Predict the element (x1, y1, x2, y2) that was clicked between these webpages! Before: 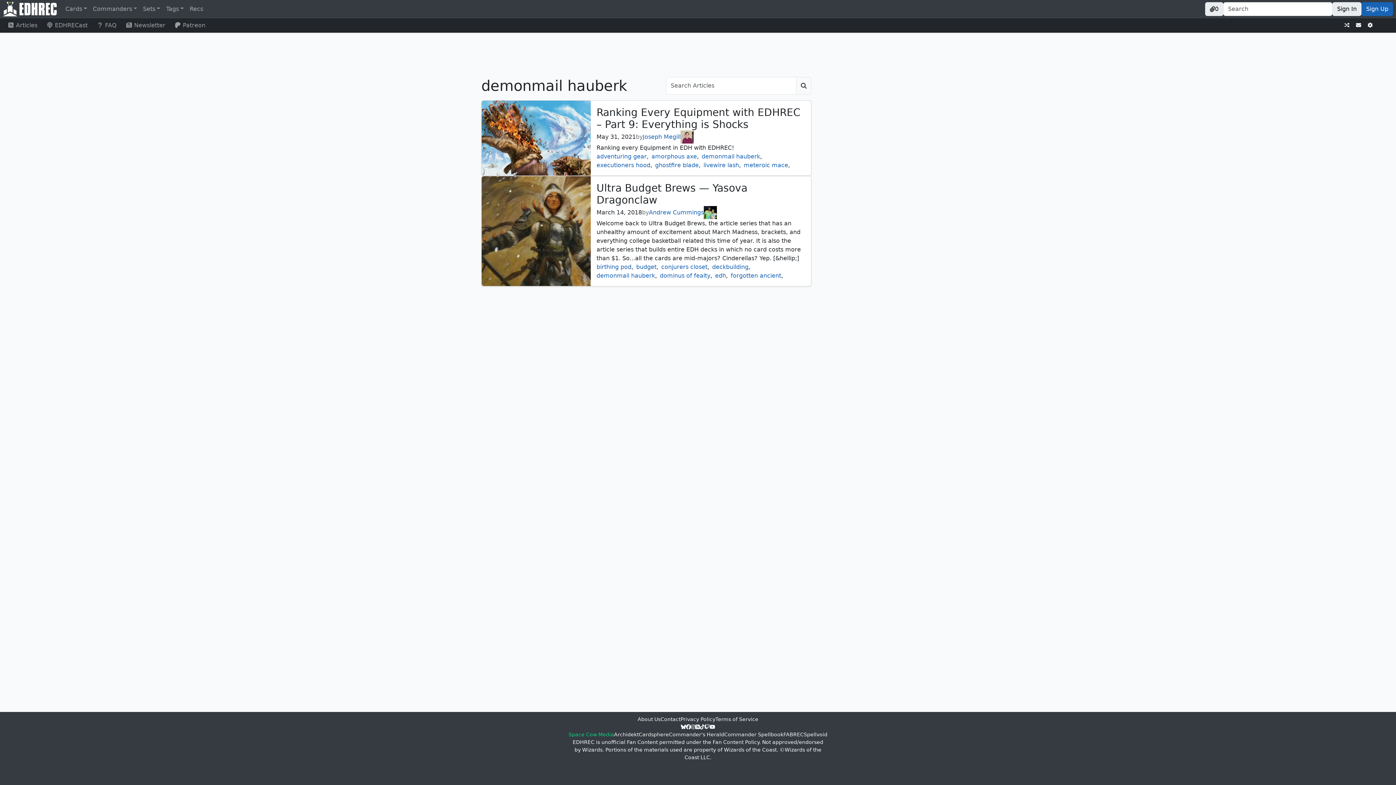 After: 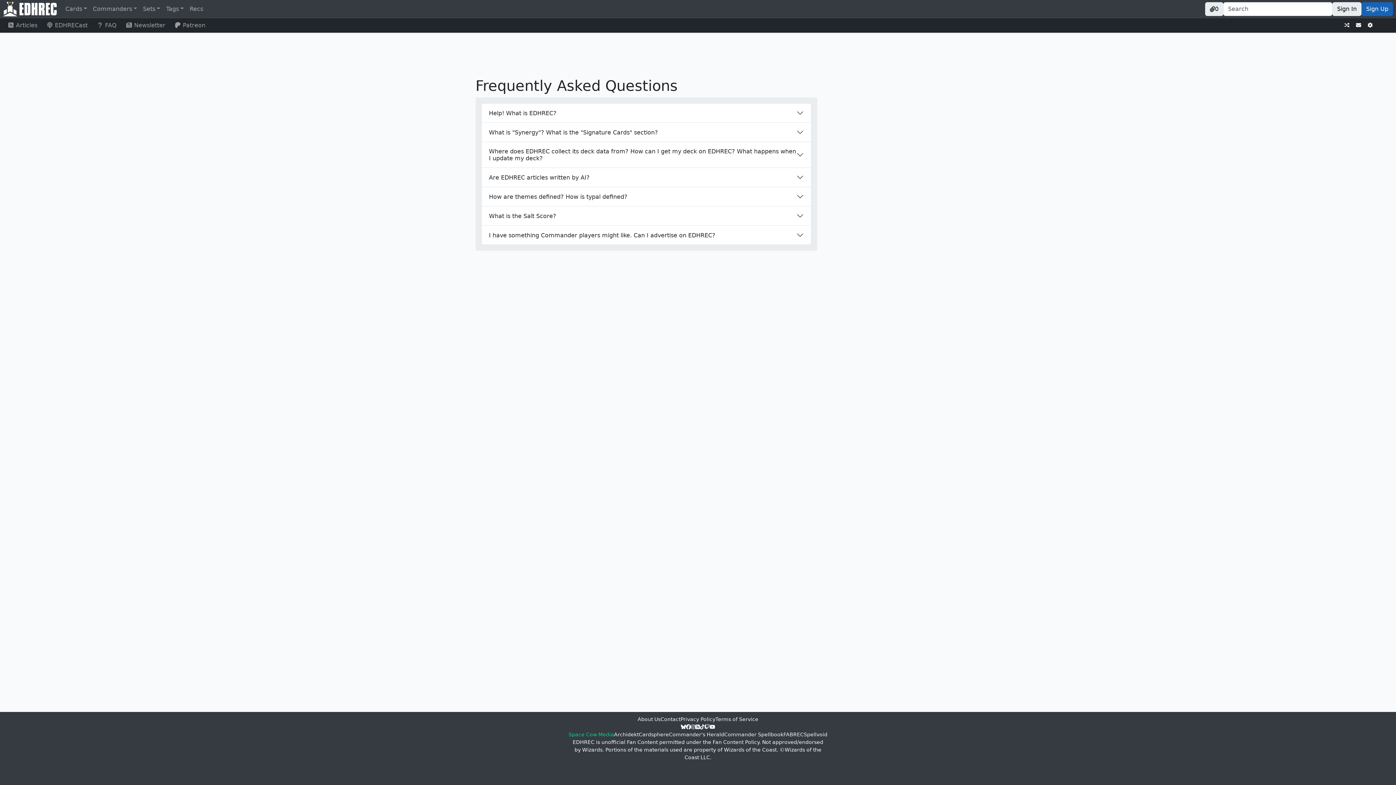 Action: label: FAQ bbox: (93, 18, 119, 32)